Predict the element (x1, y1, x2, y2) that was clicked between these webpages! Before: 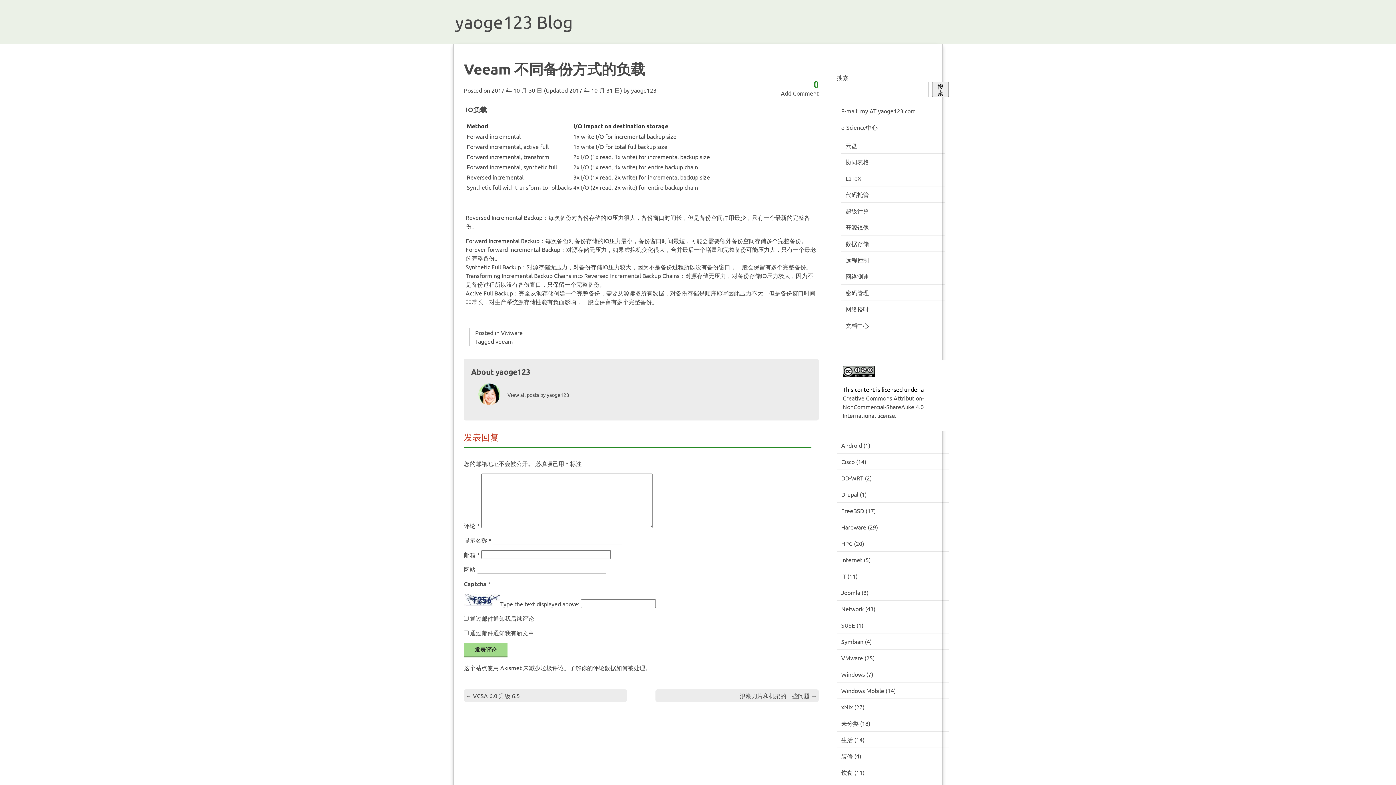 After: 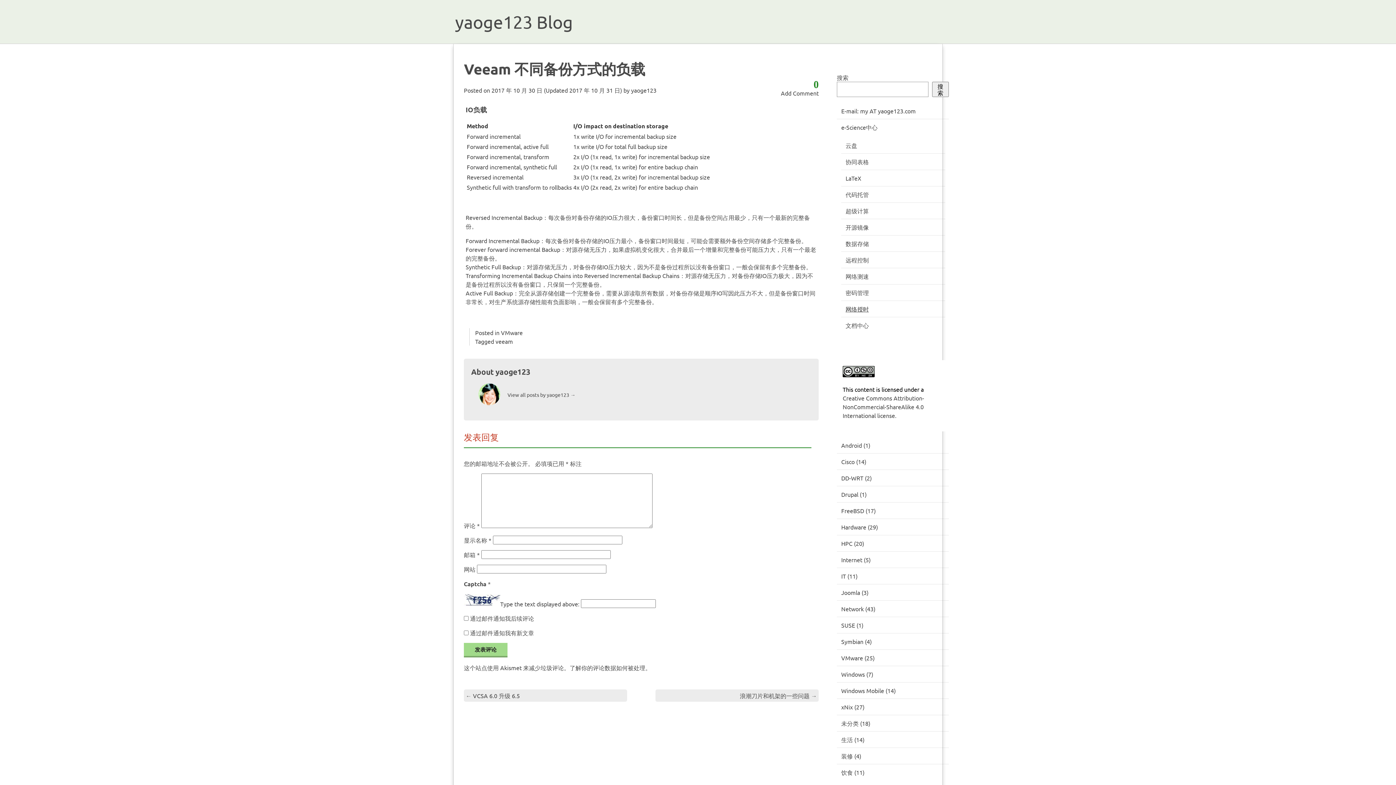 Action: bbox: (845, 305, 869, 312) label: 网络授时